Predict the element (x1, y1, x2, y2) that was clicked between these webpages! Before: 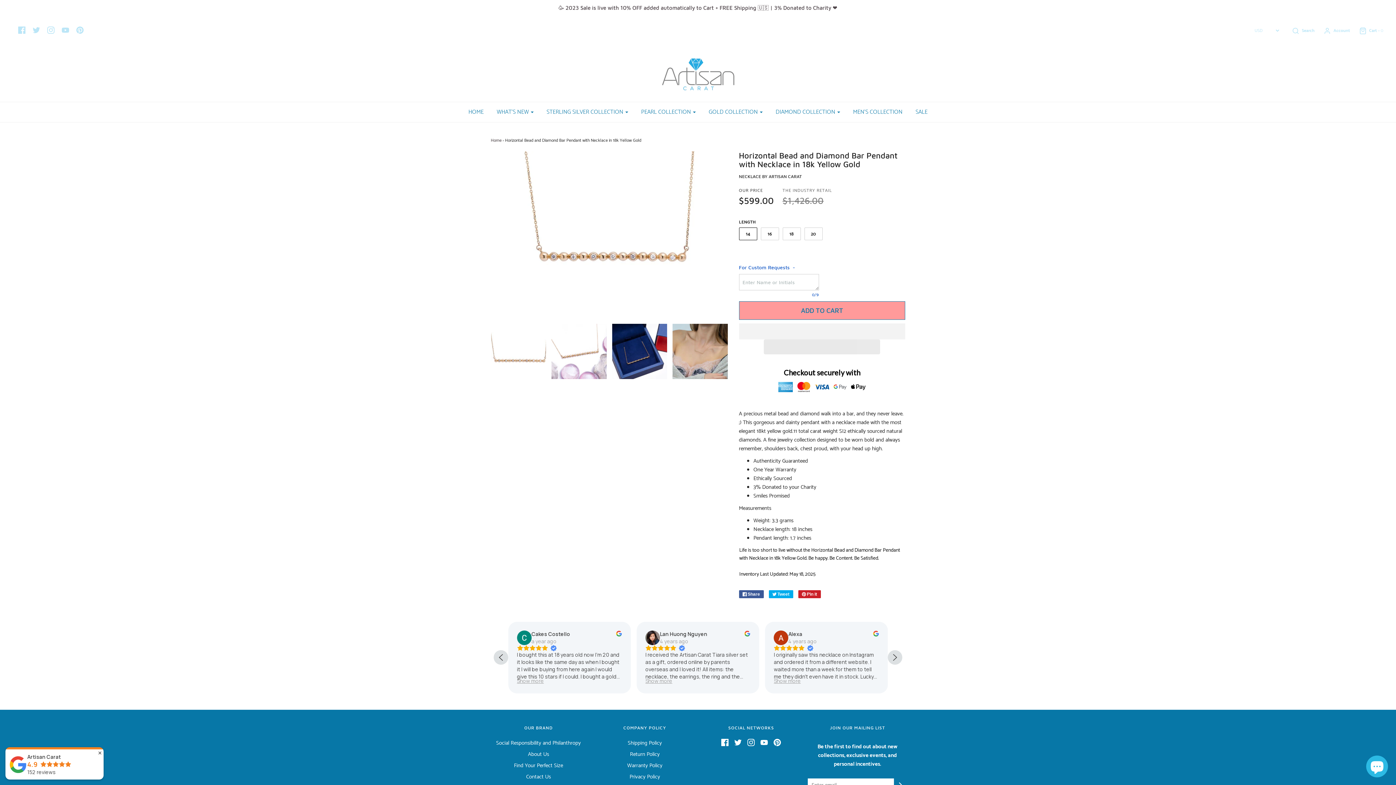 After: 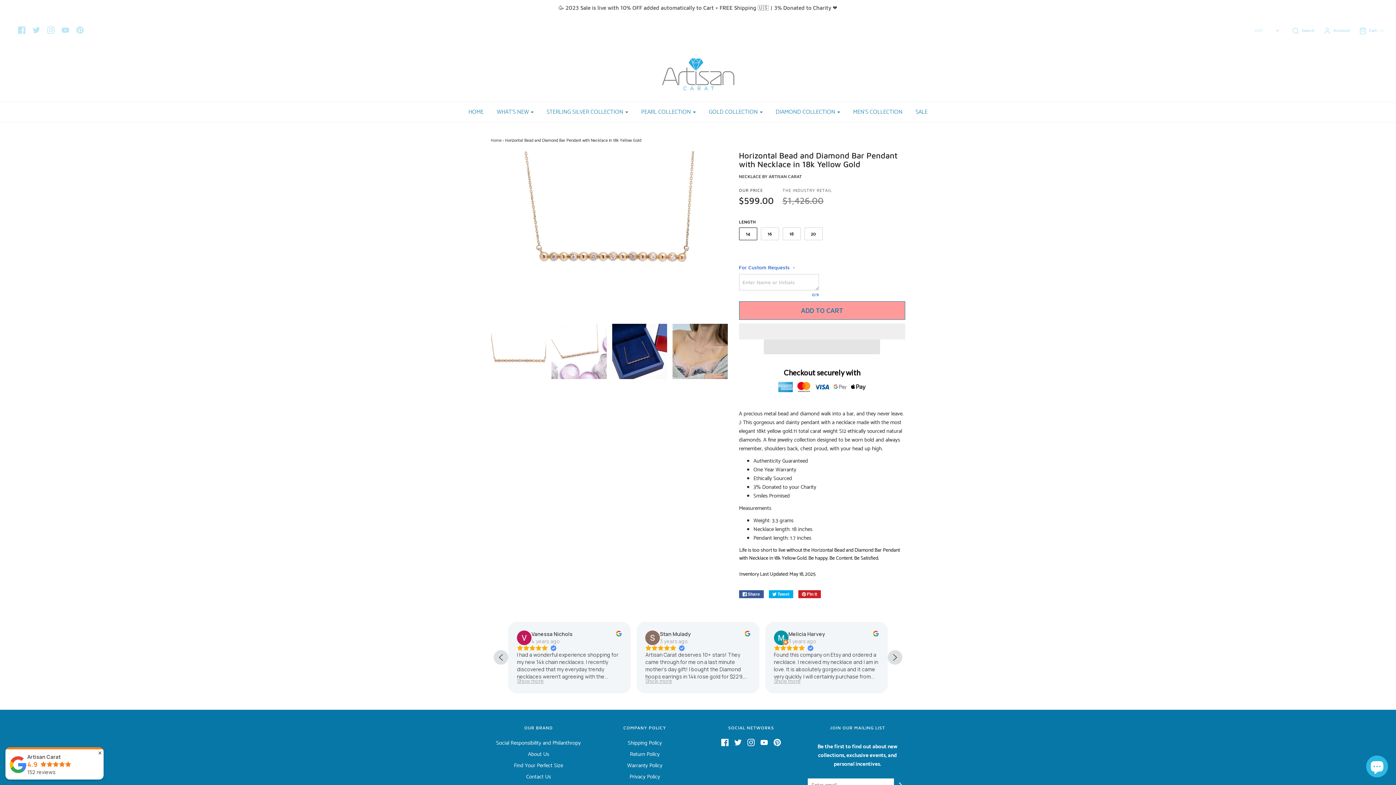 Action: bbox: (734, 739, 741, 749)